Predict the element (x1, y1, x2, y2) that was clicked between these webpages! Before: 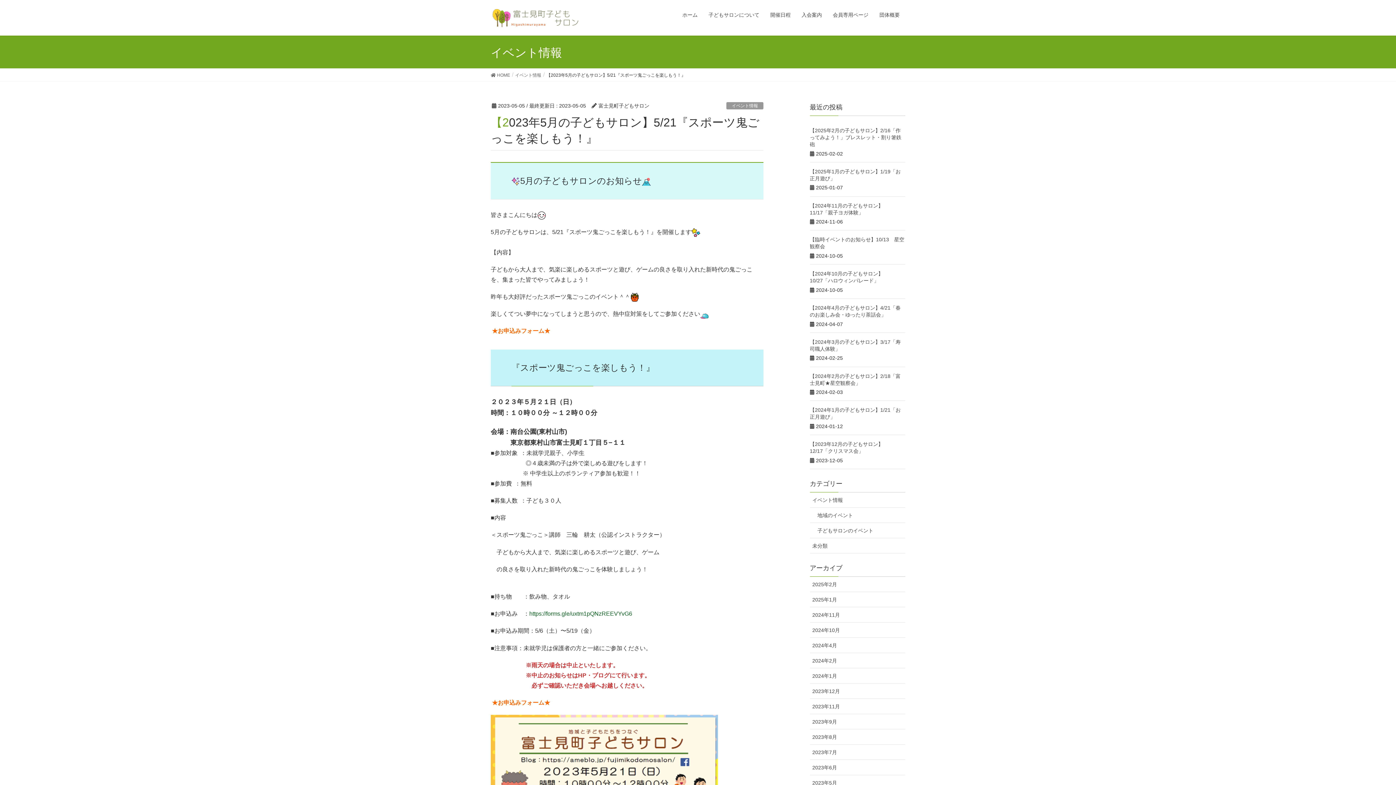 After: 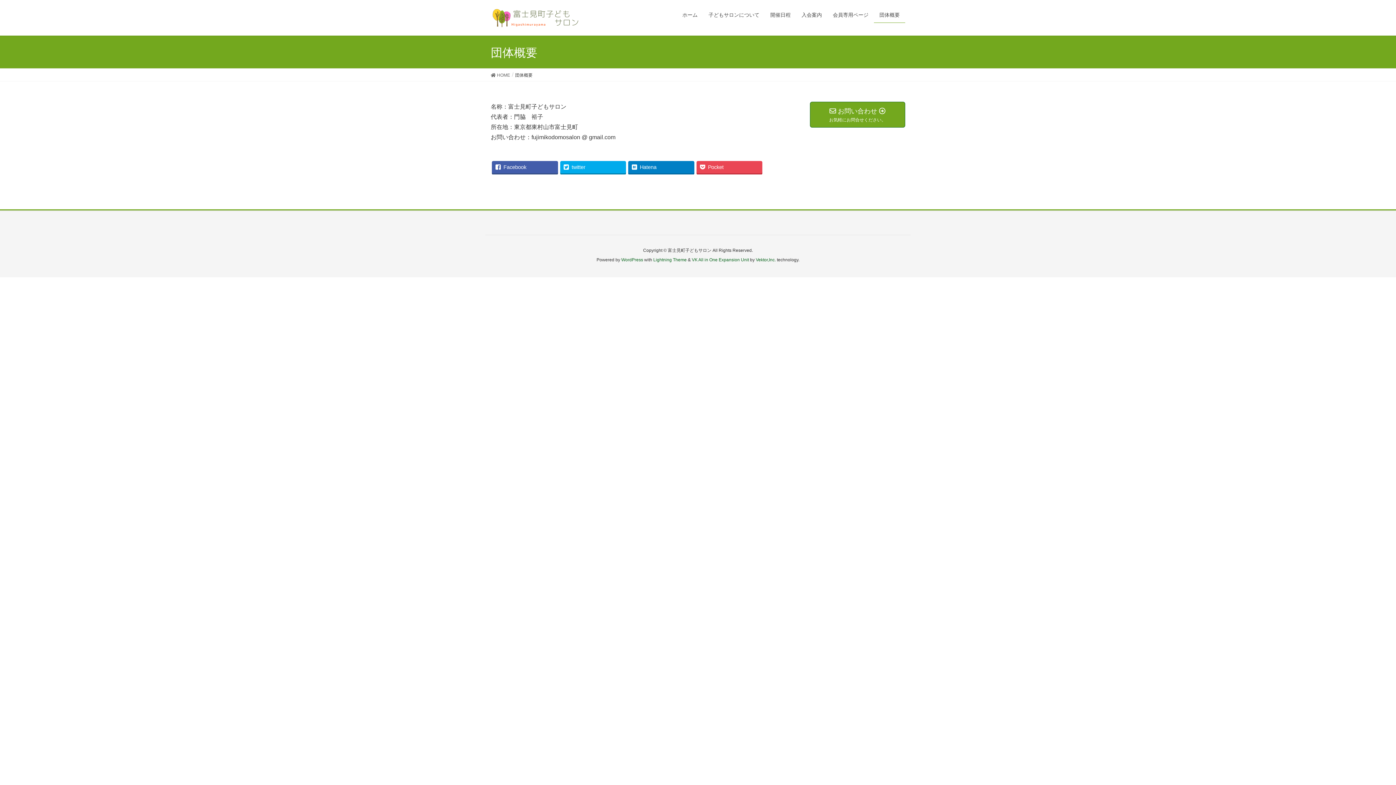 Action: bbox: (874, 7, 905, 22) label: 団体概要